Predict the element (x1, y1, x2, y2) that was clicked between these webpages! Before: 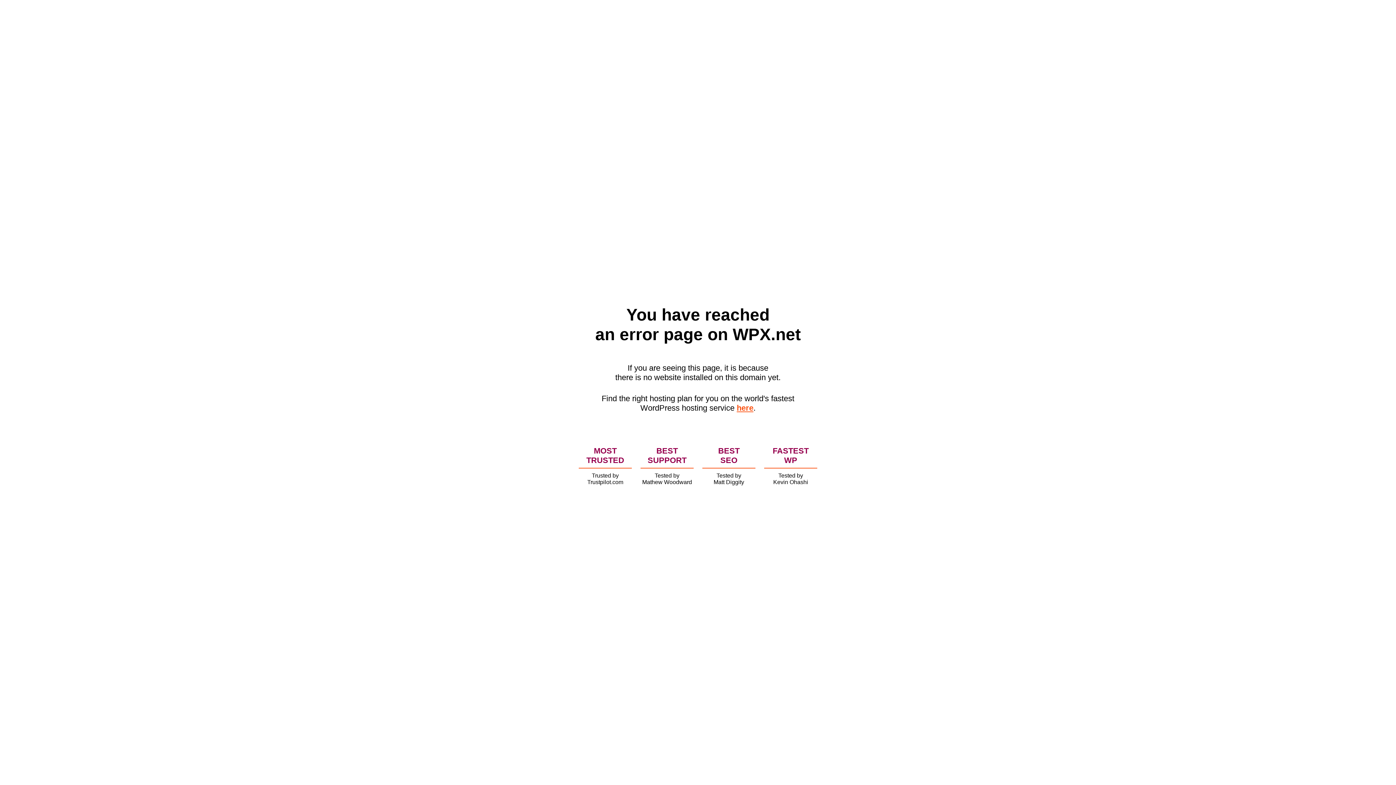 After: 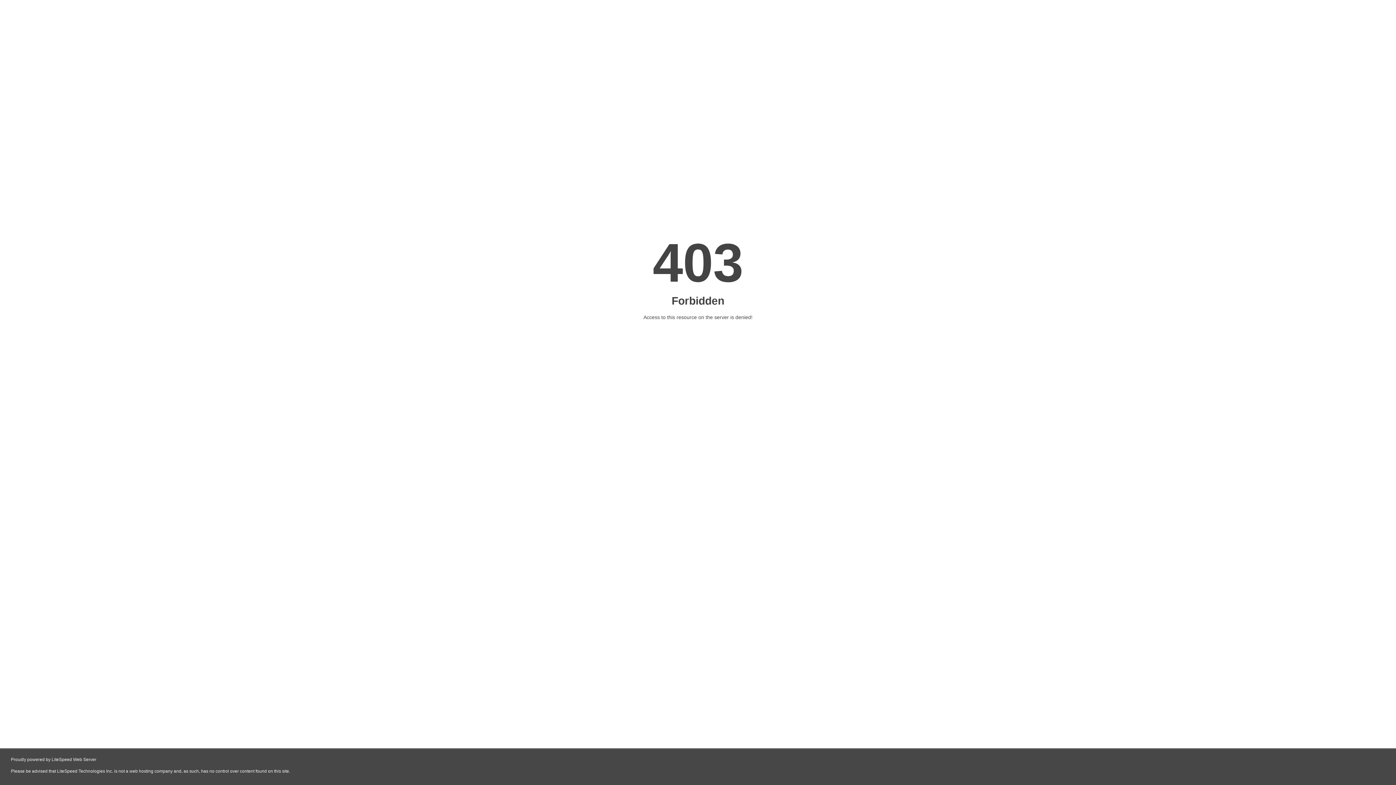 Action: label: here bbox: (736, 403, 753, 412)